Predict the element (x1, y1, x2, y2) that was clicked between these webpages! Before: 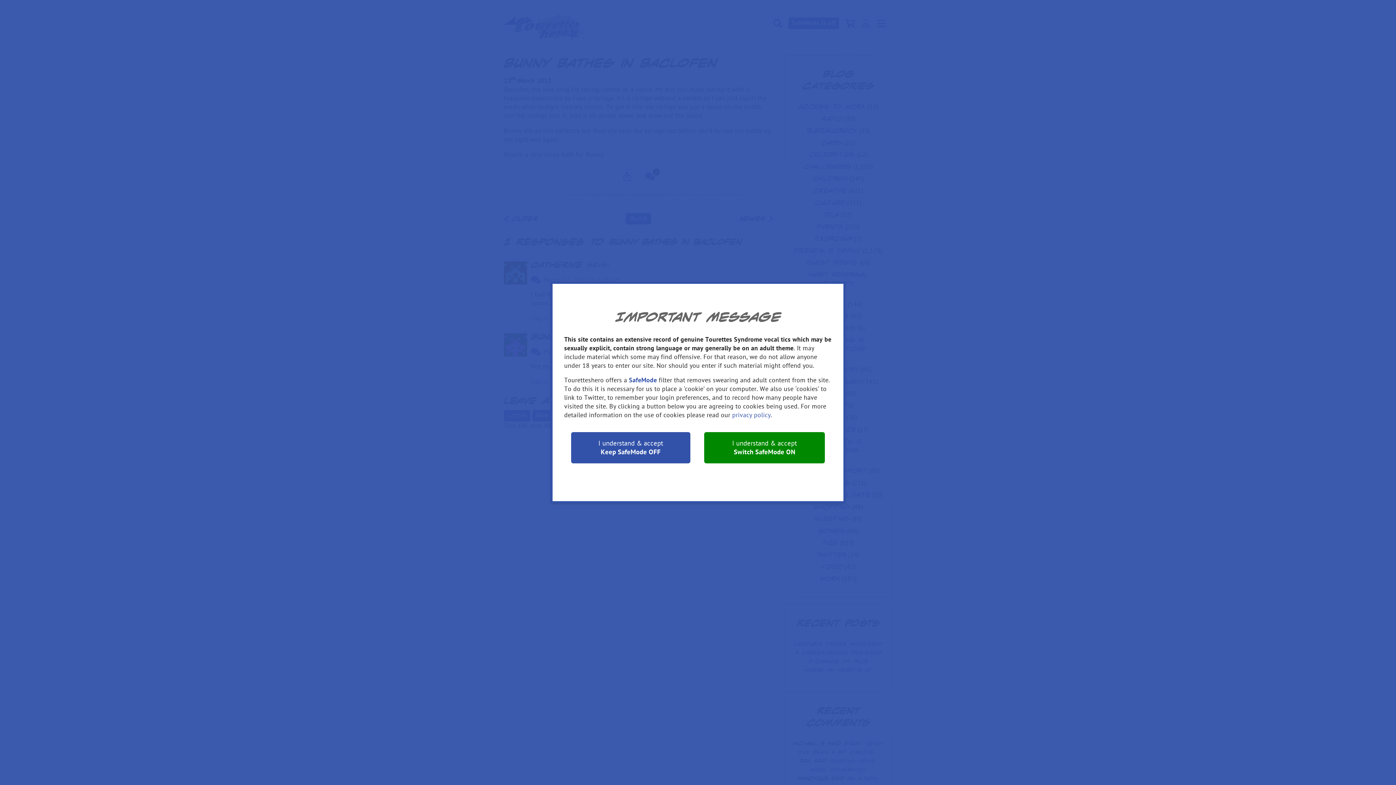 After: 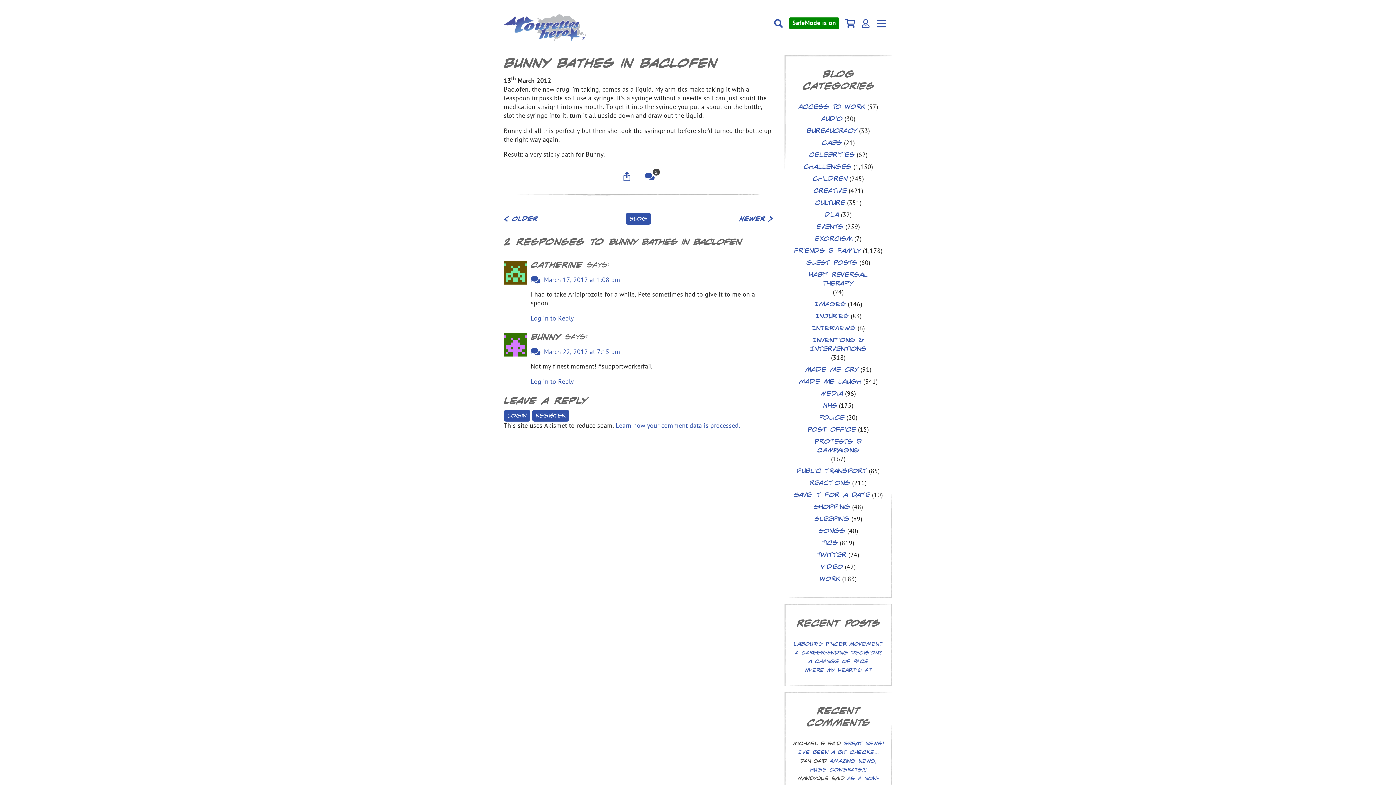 Action: bbox: (704, 432, 825, 463) label: I understand & accept

Switch SafeMode ON